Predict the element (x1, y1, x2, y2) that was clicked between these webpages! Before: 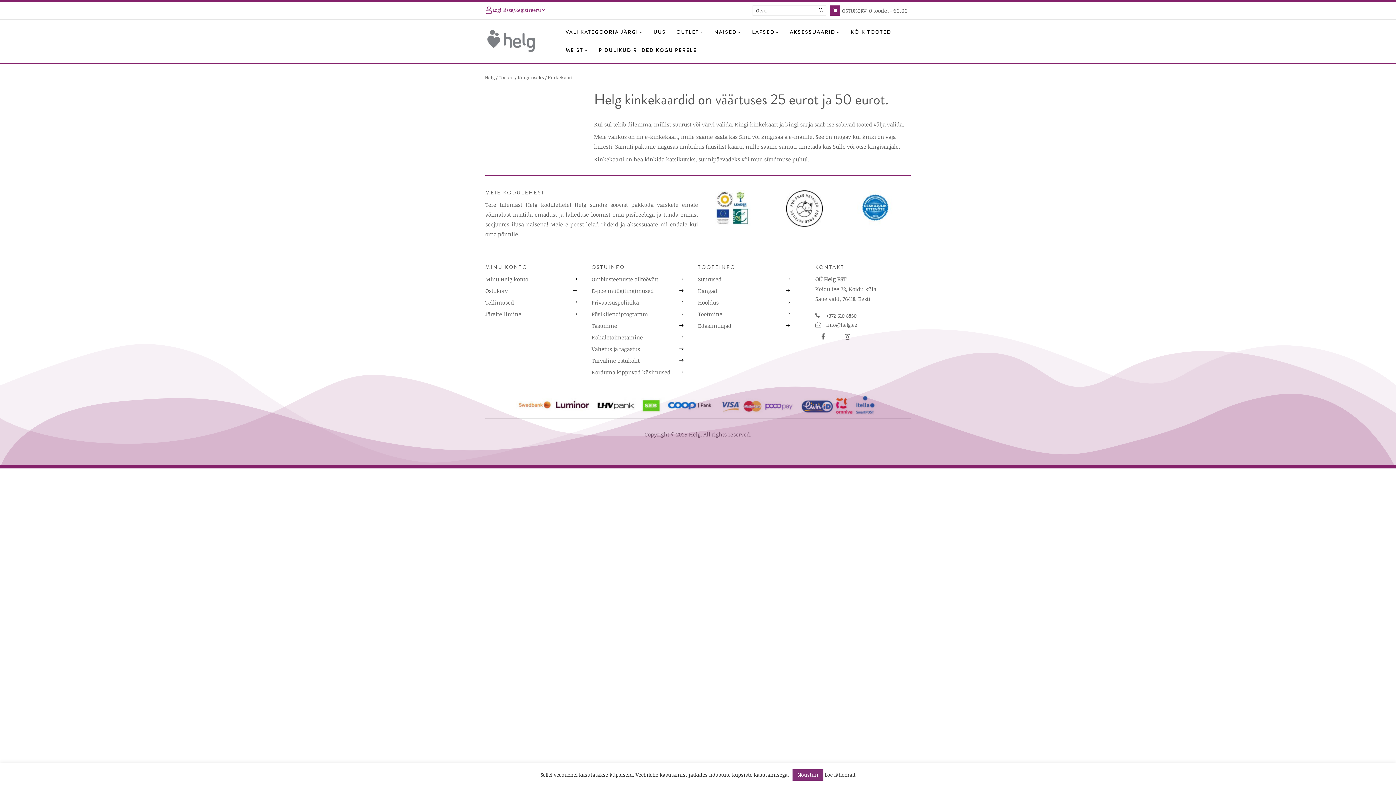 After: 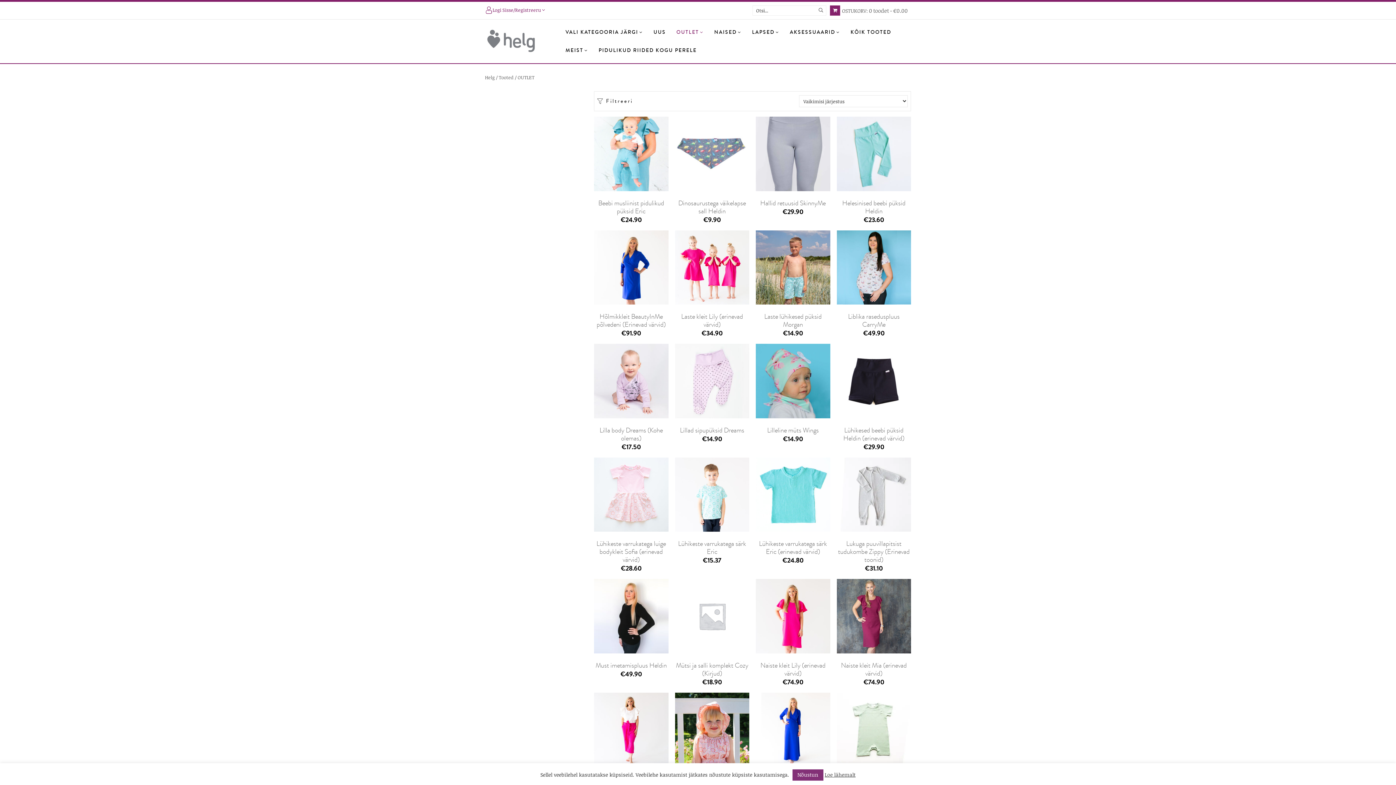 Action: bbox: (671, 23, 709, 41) label: OUTLET